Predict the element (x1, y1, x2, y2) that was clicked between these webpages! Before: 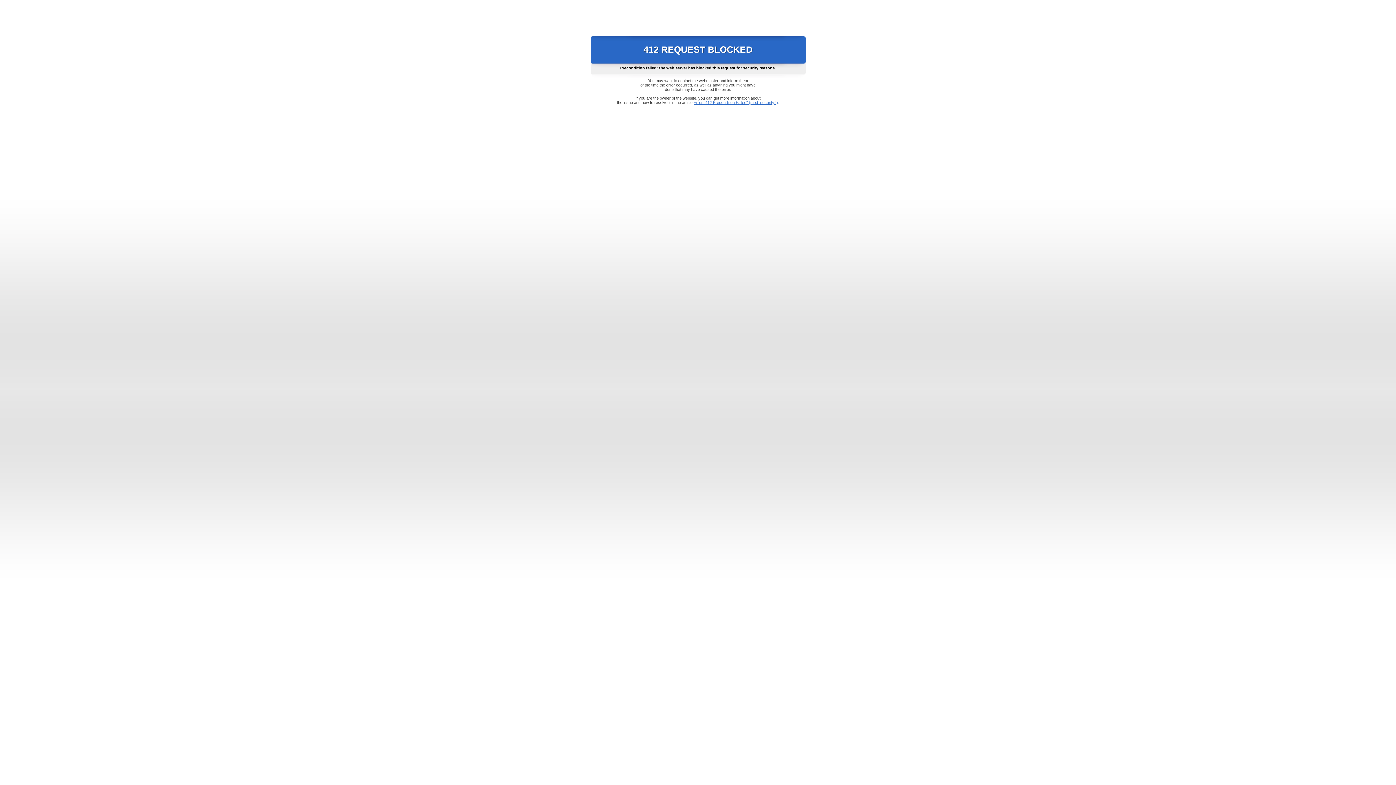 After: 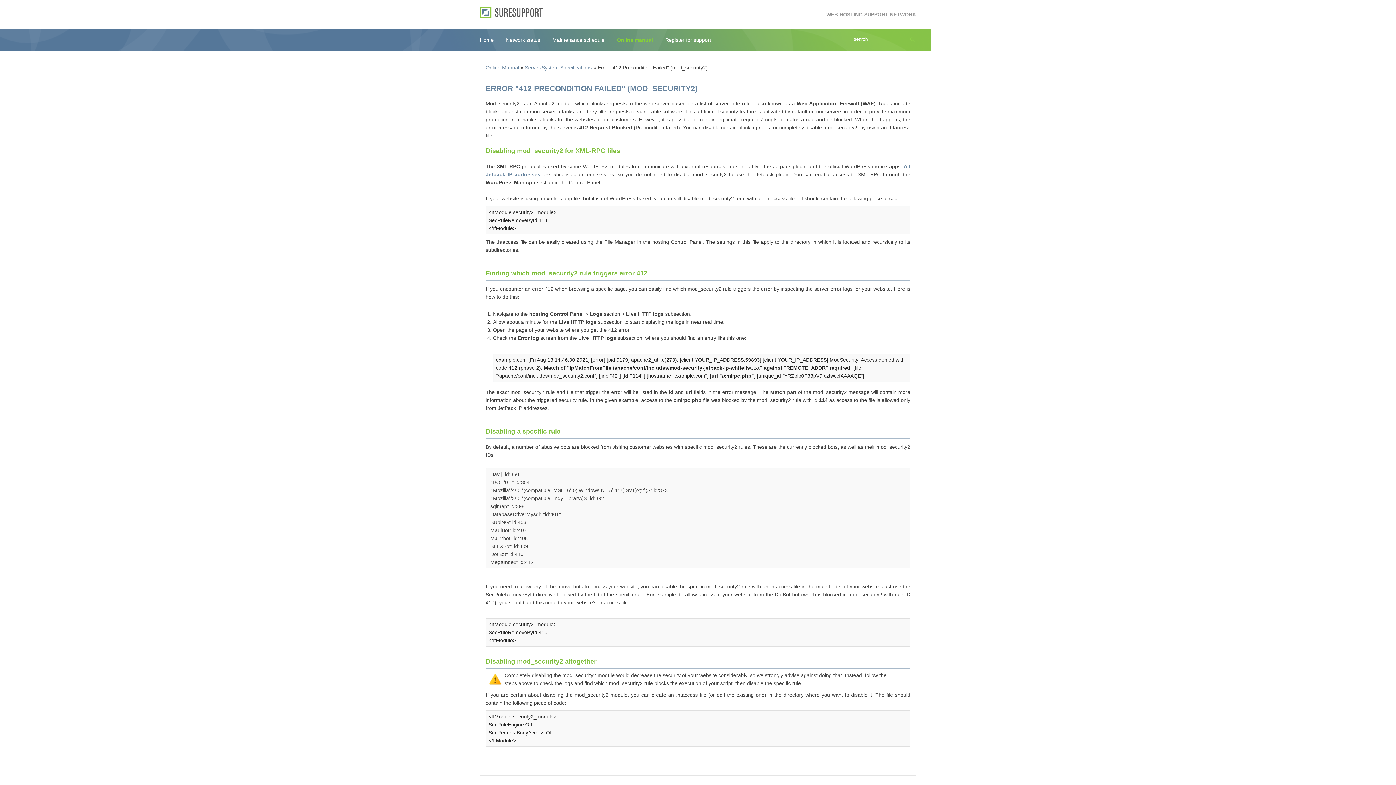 Action: label: Error "412 Precondition Failed" (mod_security2) bbox: (693, 100, 778, 104)